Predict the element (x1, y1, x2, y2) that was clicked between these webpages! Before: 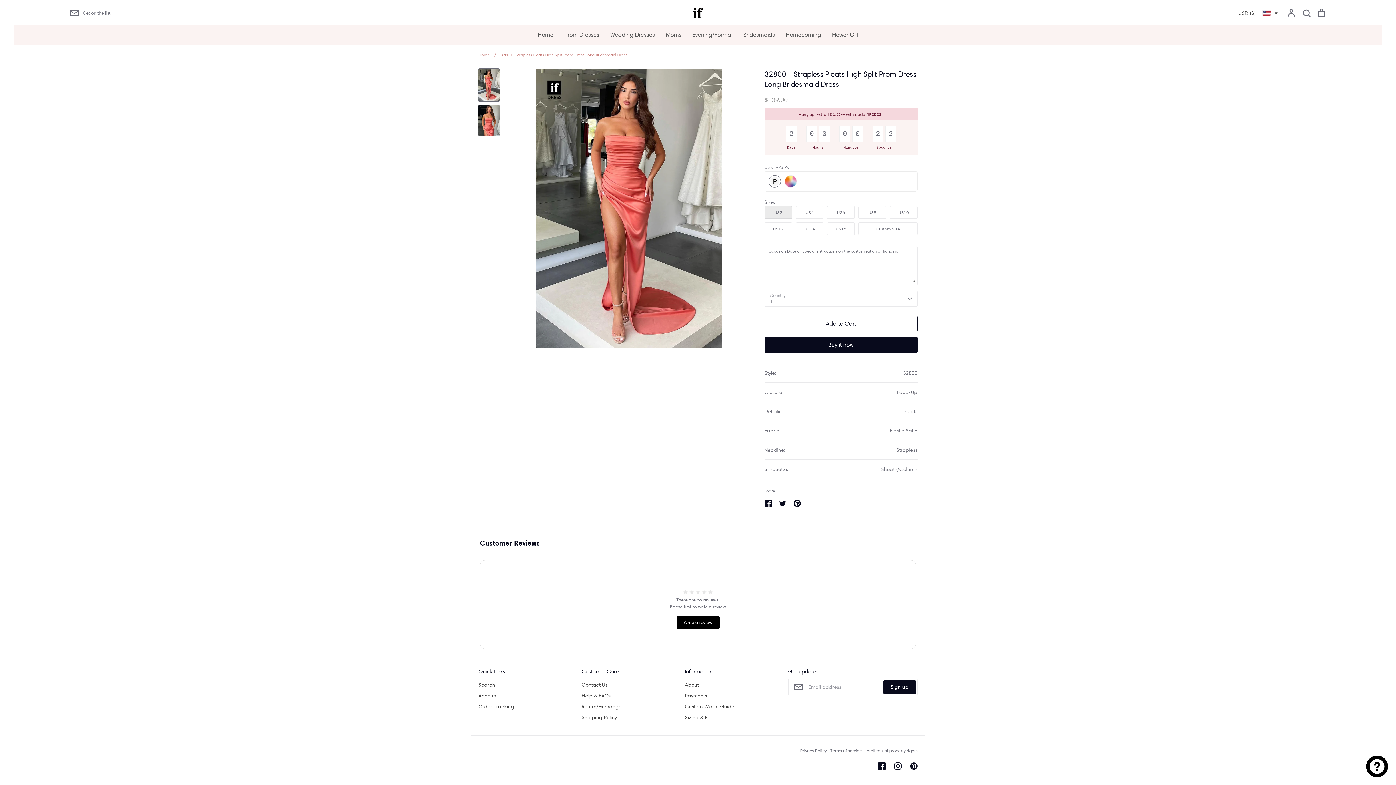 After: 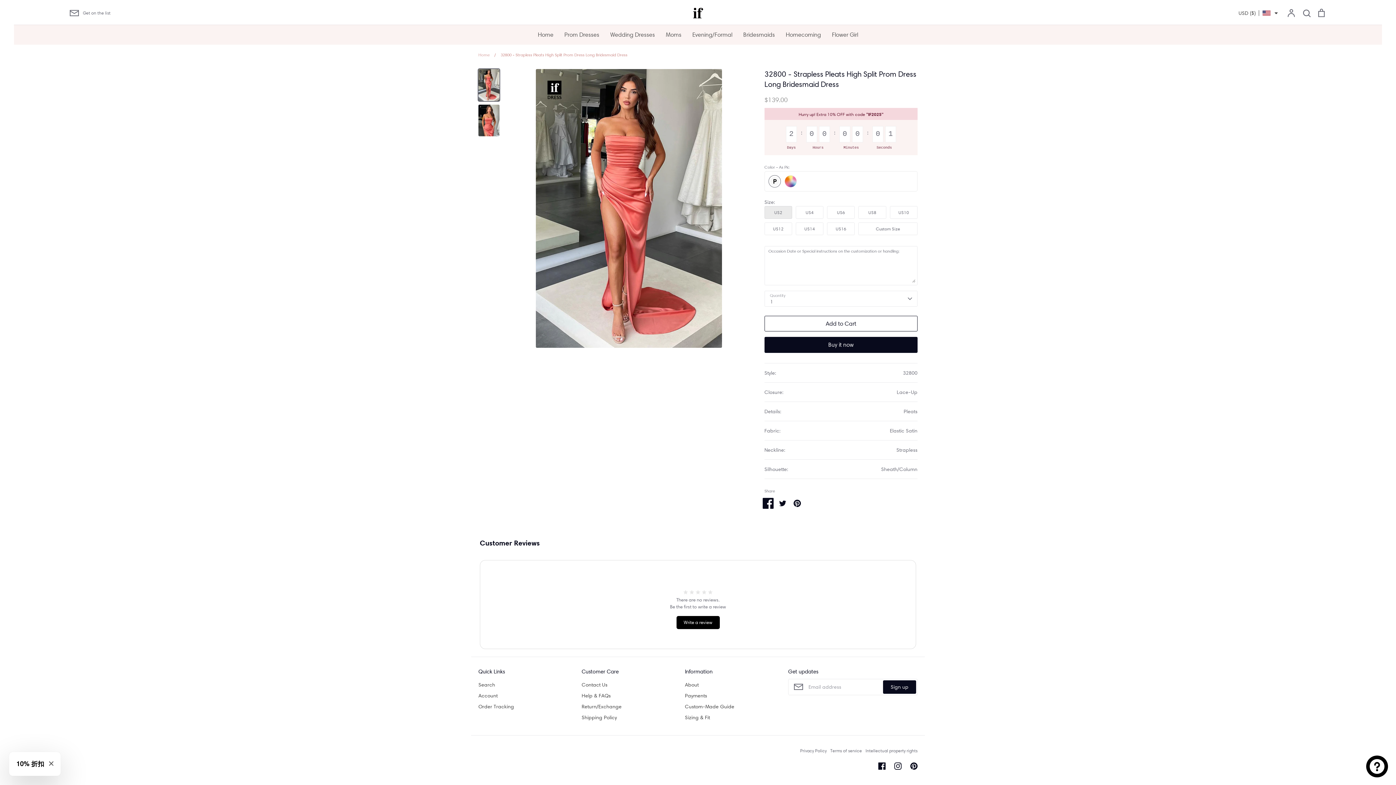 Action: label: Share on Facebook bbox: (761, 496, 775, 510)